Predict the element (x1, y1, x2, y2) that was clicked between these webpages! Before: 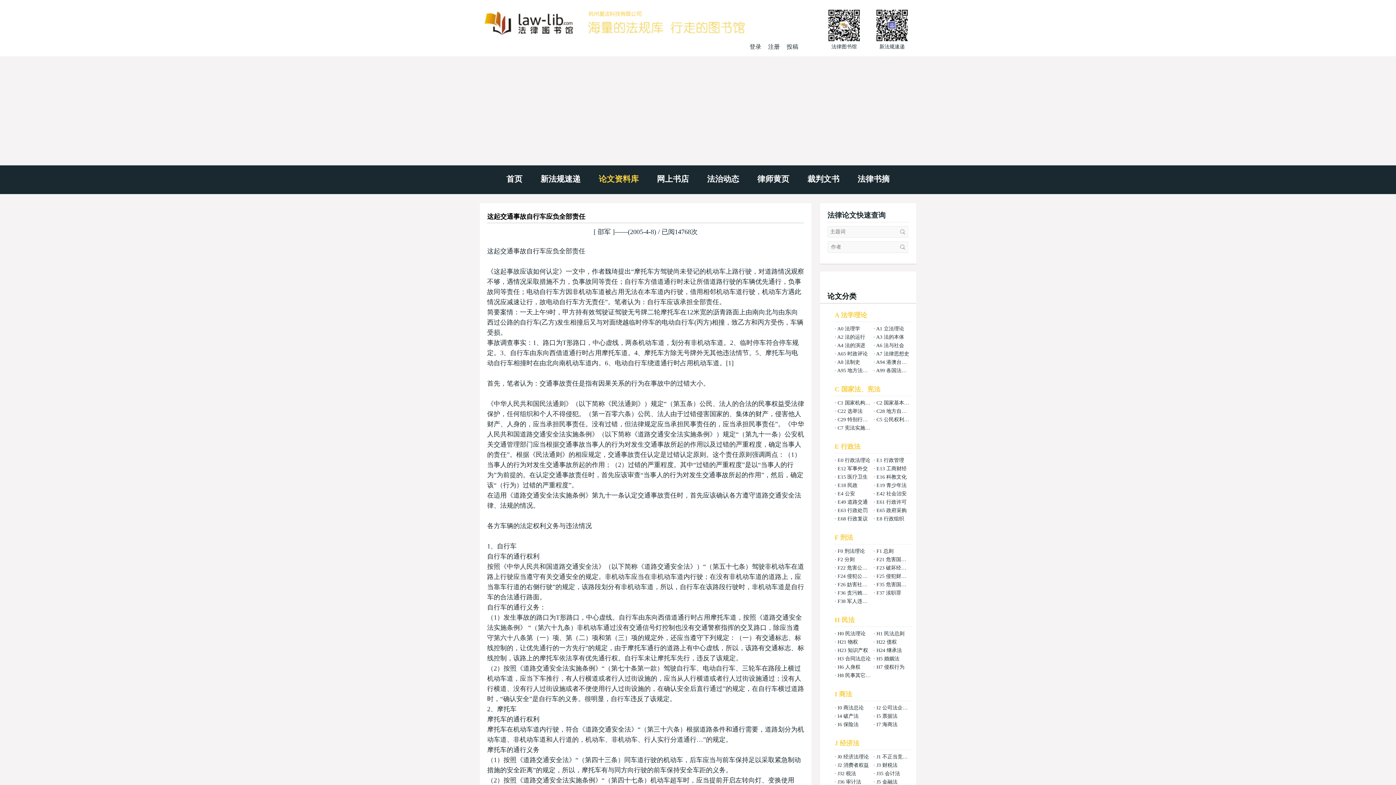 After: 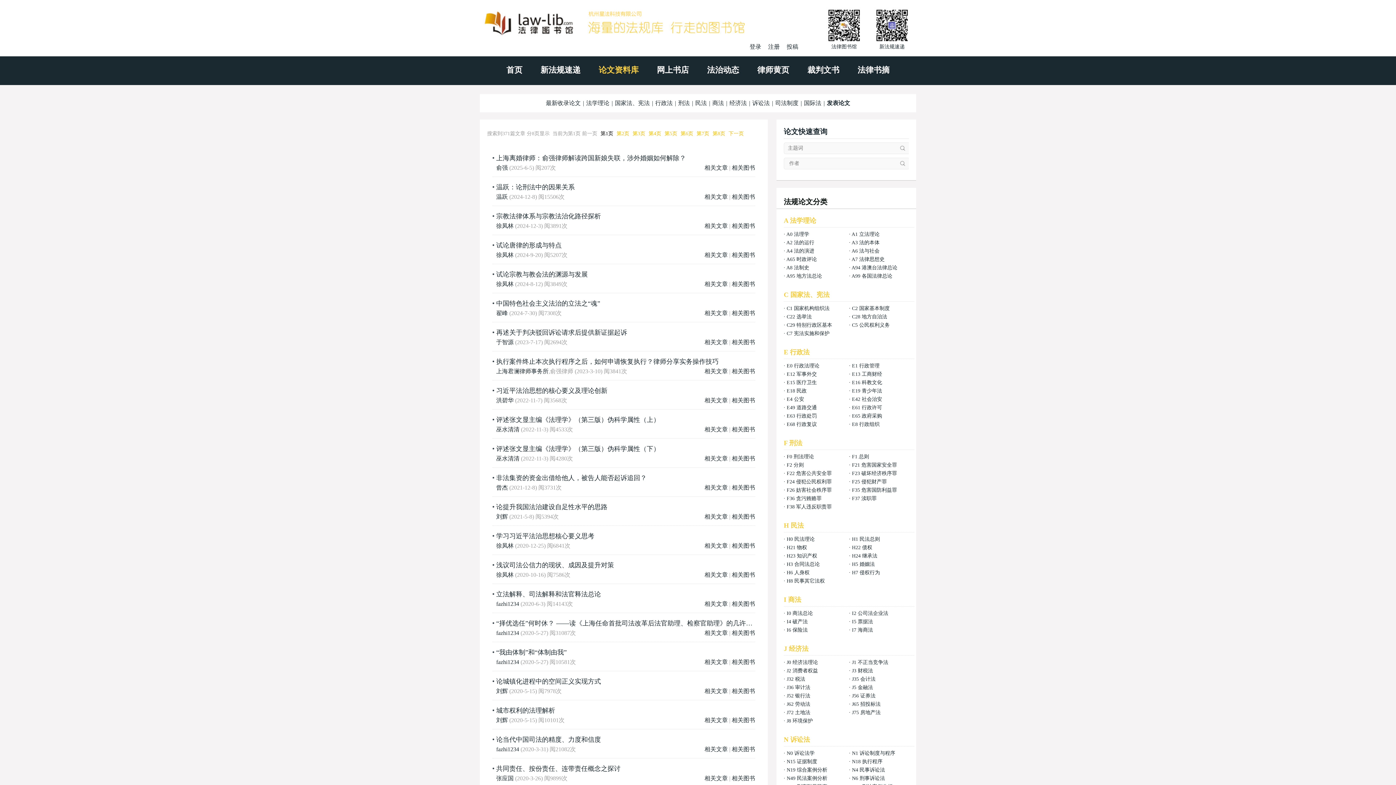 Action: bbox: (837, 326, 860, 331) label: A0 法理学